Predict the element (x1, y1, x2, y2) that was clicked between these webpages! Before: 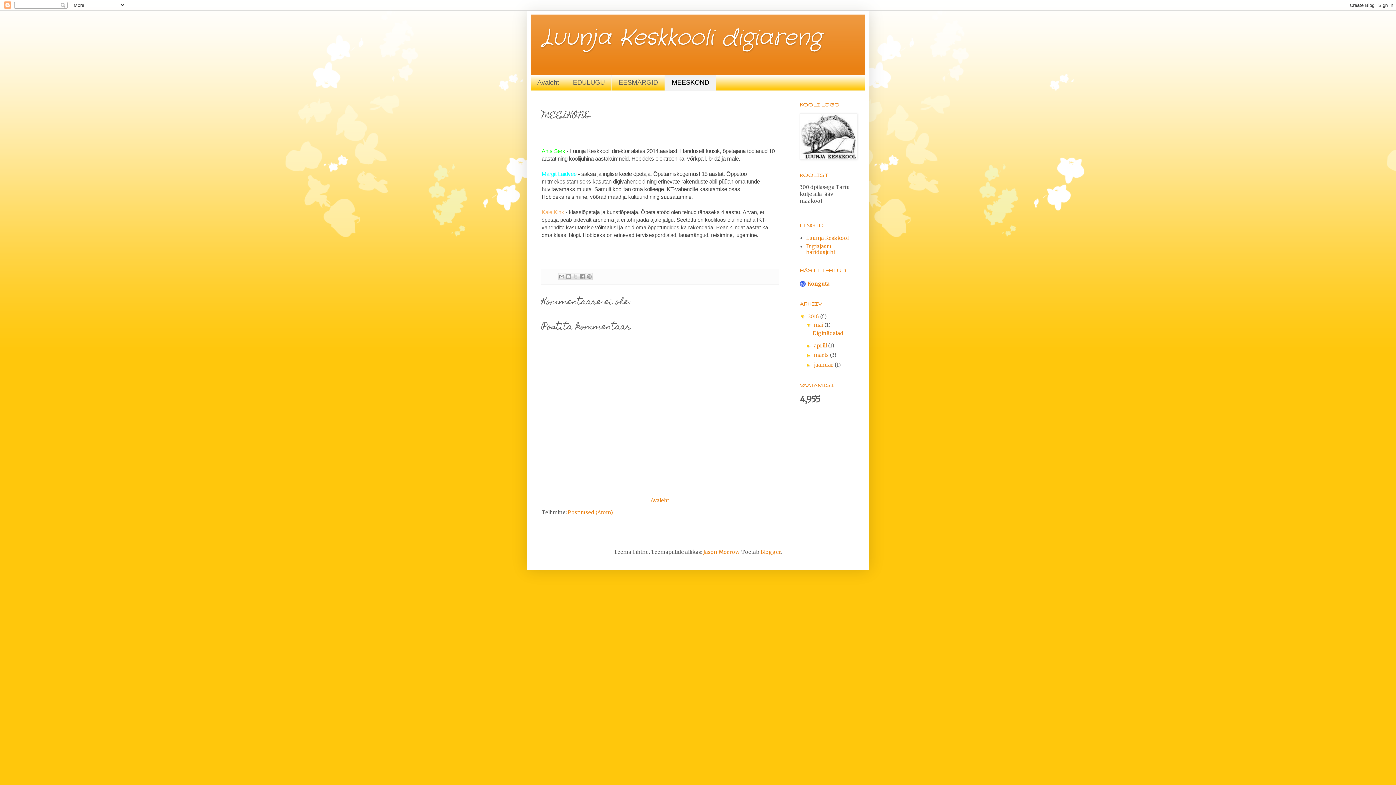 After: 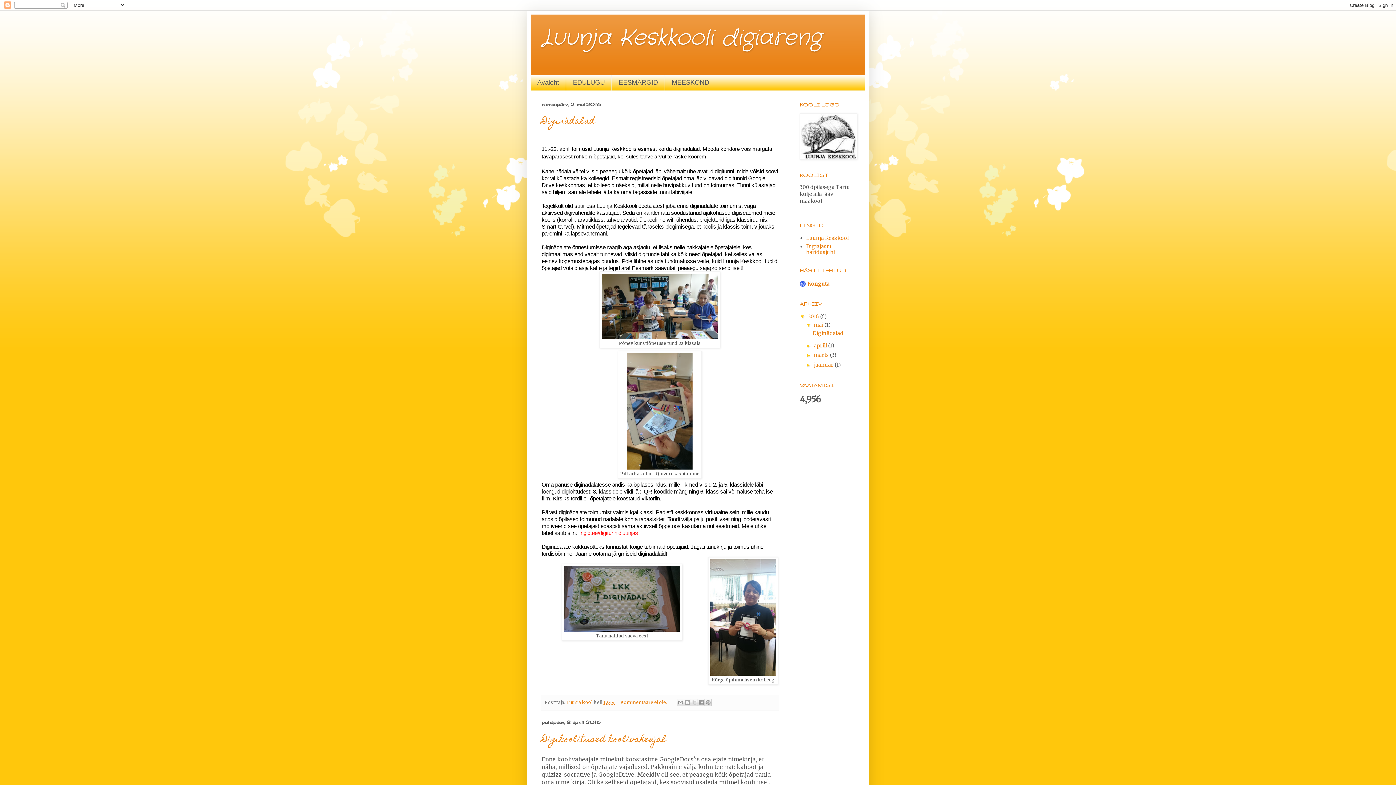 Action: bbox: (808, 313, 820, 320) label: 2016 